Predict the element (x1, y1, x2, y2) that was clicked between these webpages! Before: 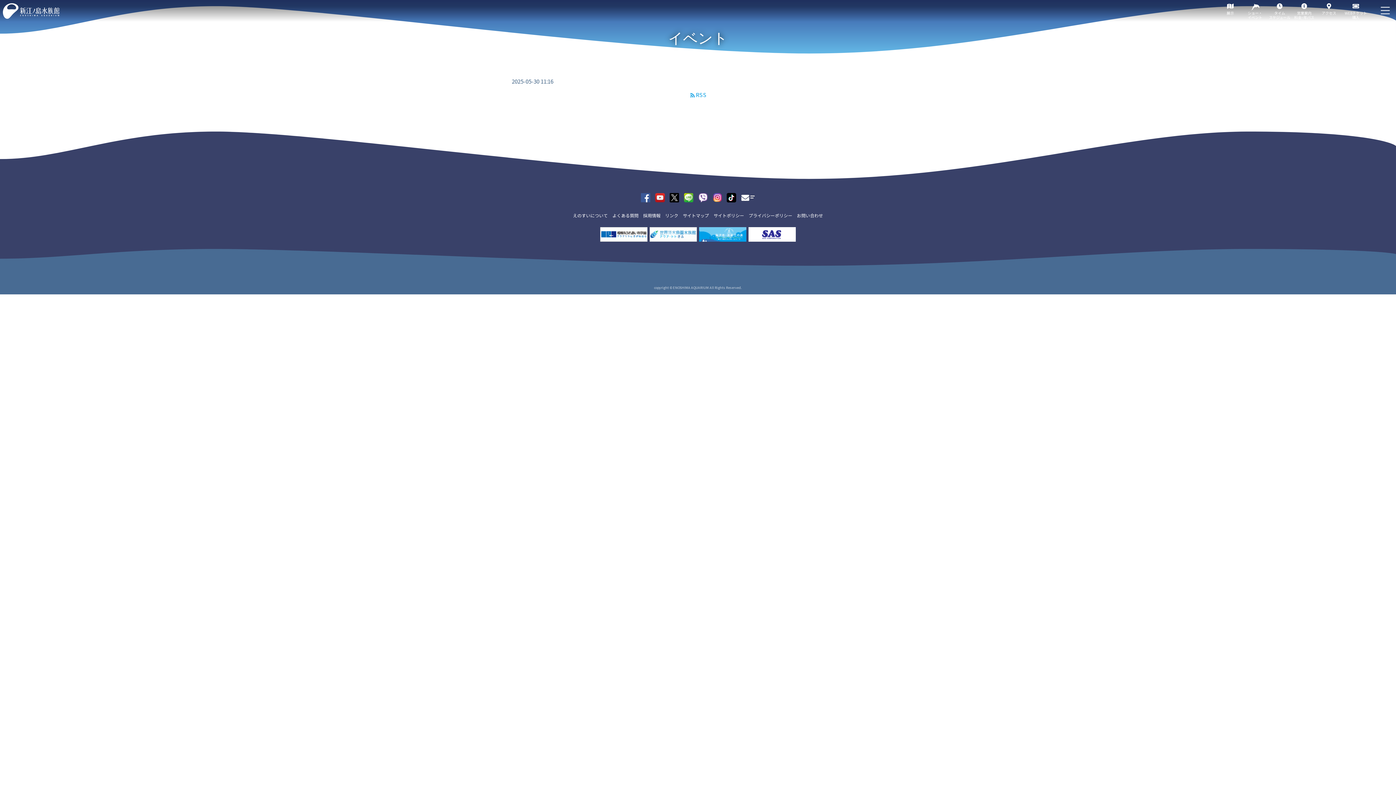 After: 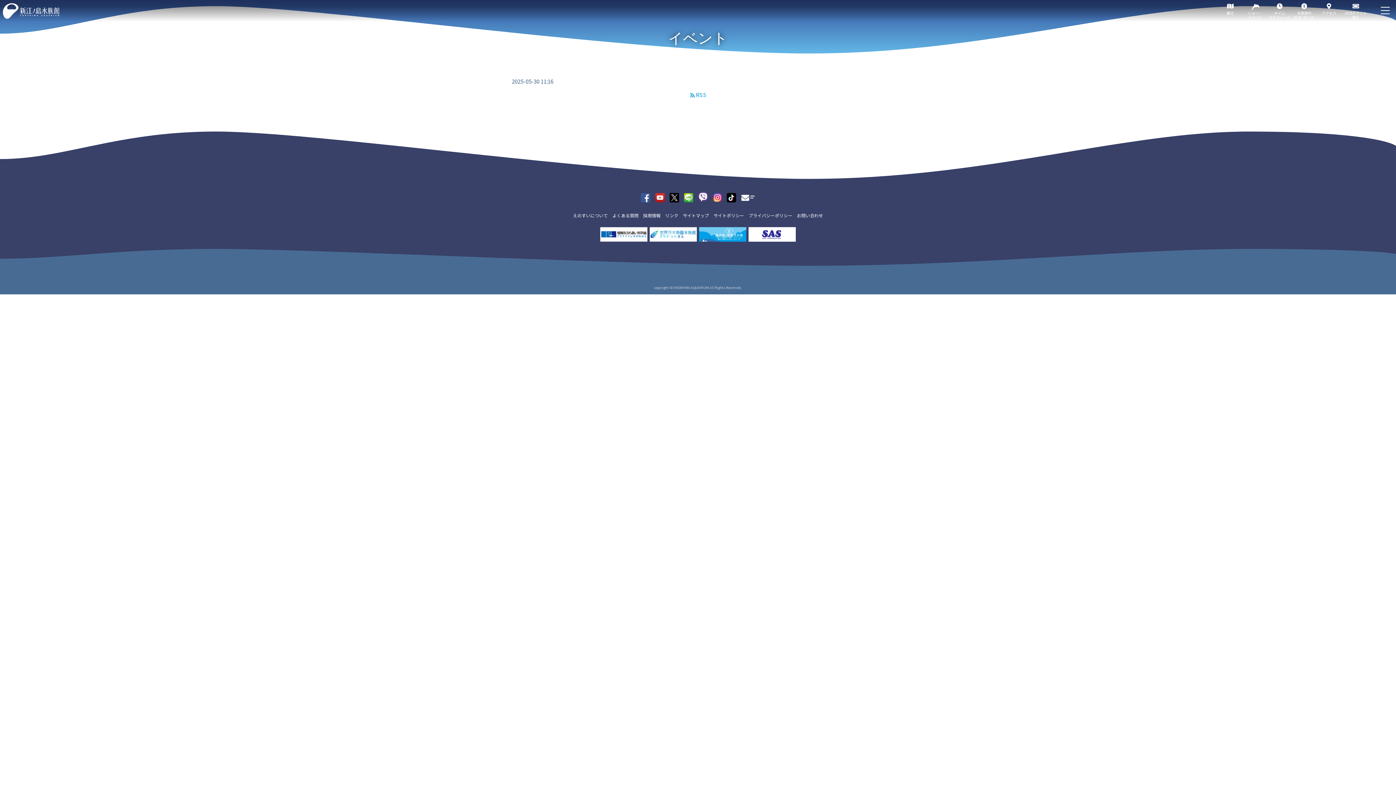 Action: bbox: (698, 194, 707, 201)